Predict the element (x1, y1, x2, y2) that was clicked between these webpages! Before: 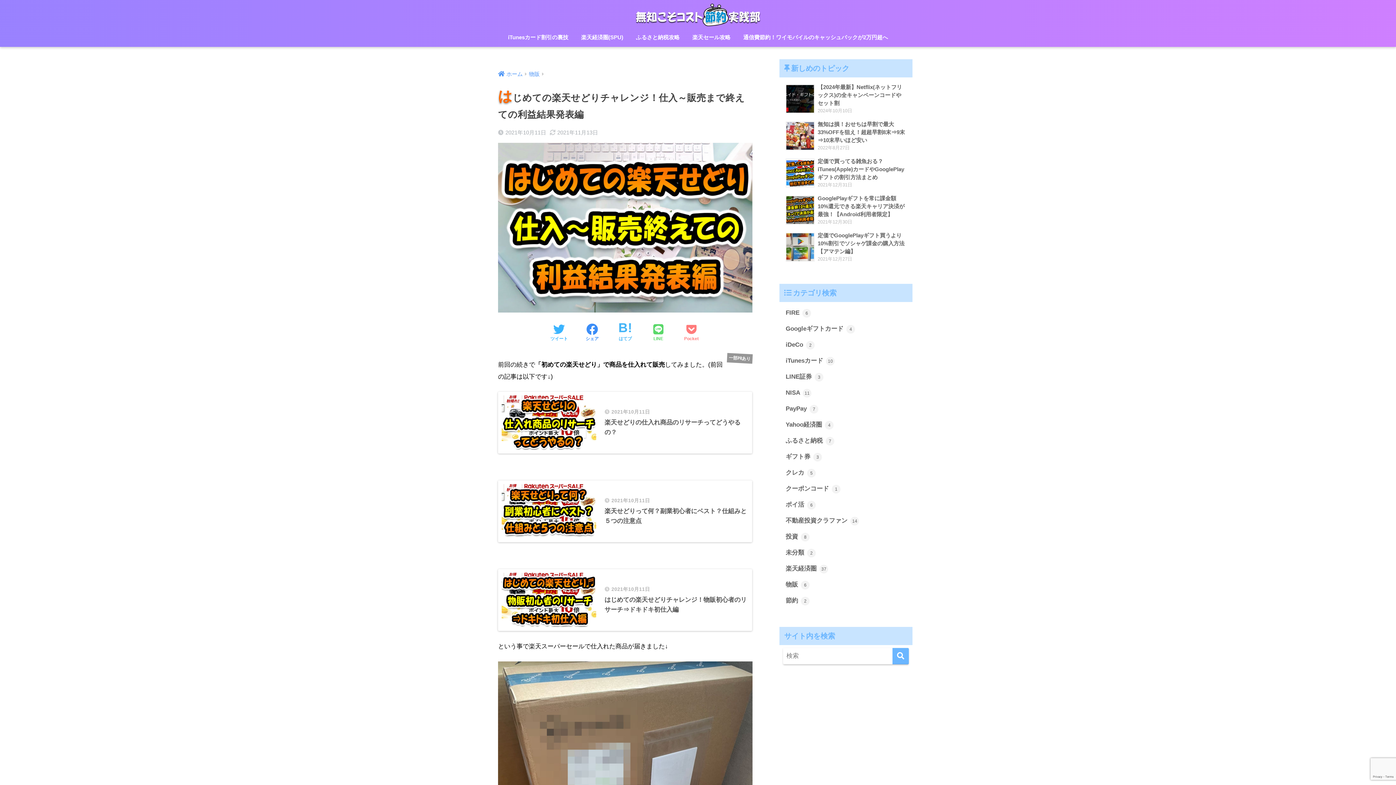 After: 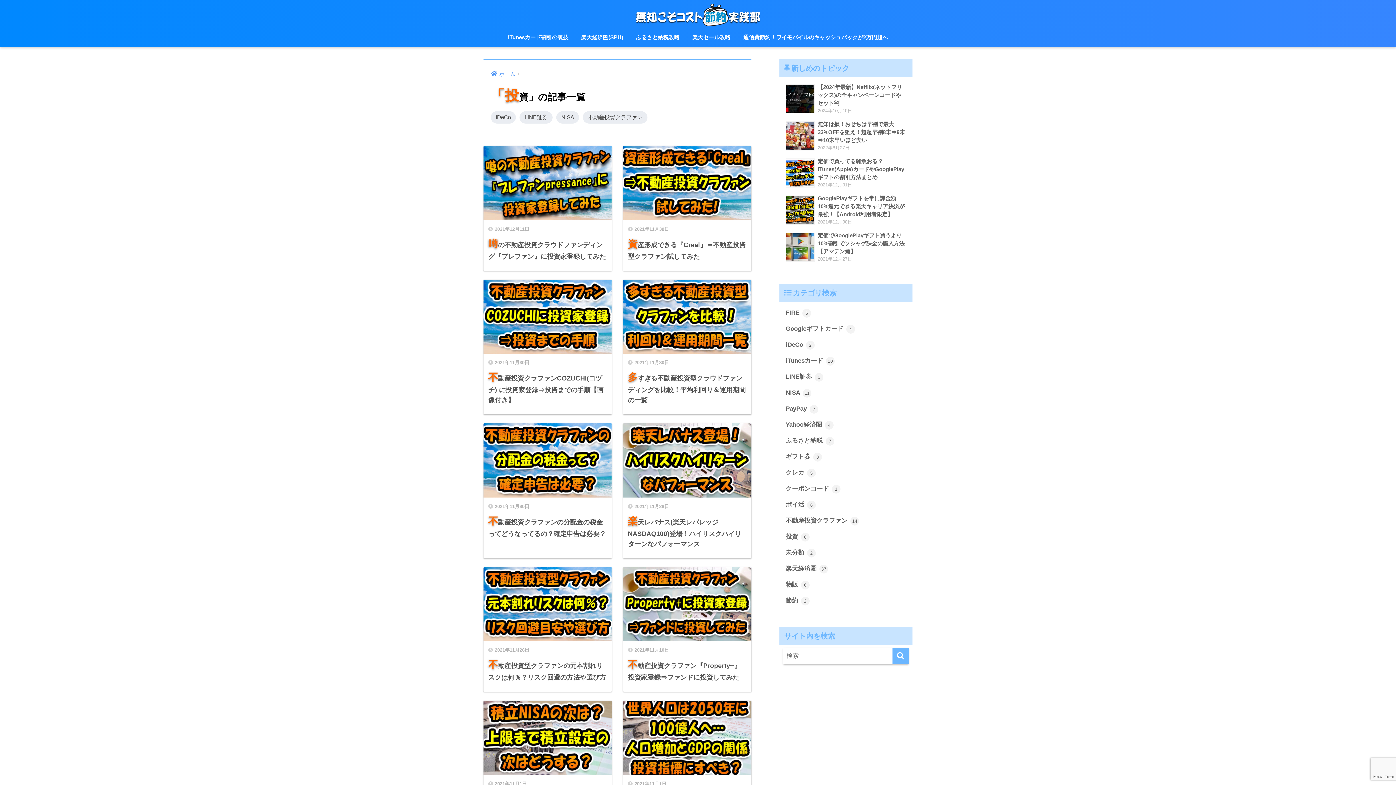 Action: bbox: (783, 529, 909, 545) label: 投資 8